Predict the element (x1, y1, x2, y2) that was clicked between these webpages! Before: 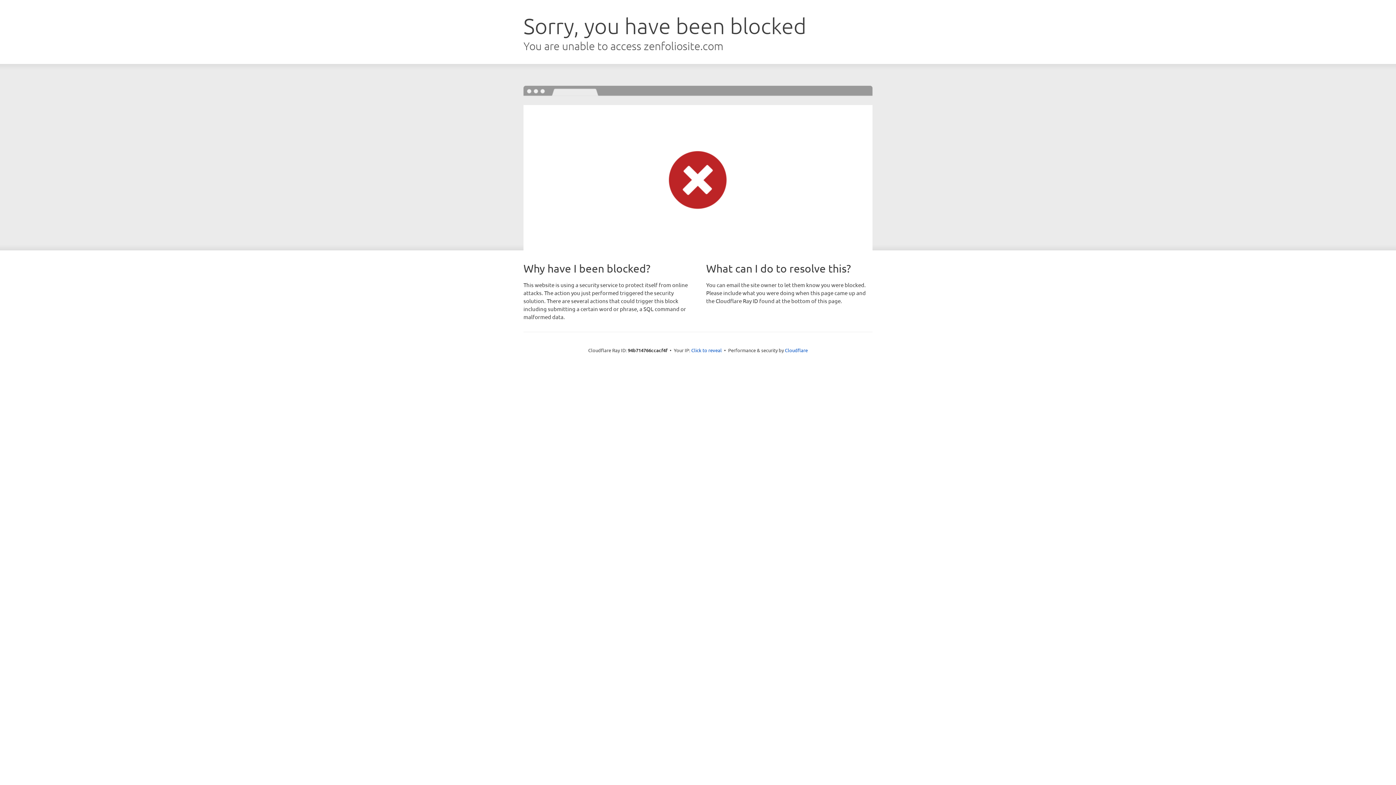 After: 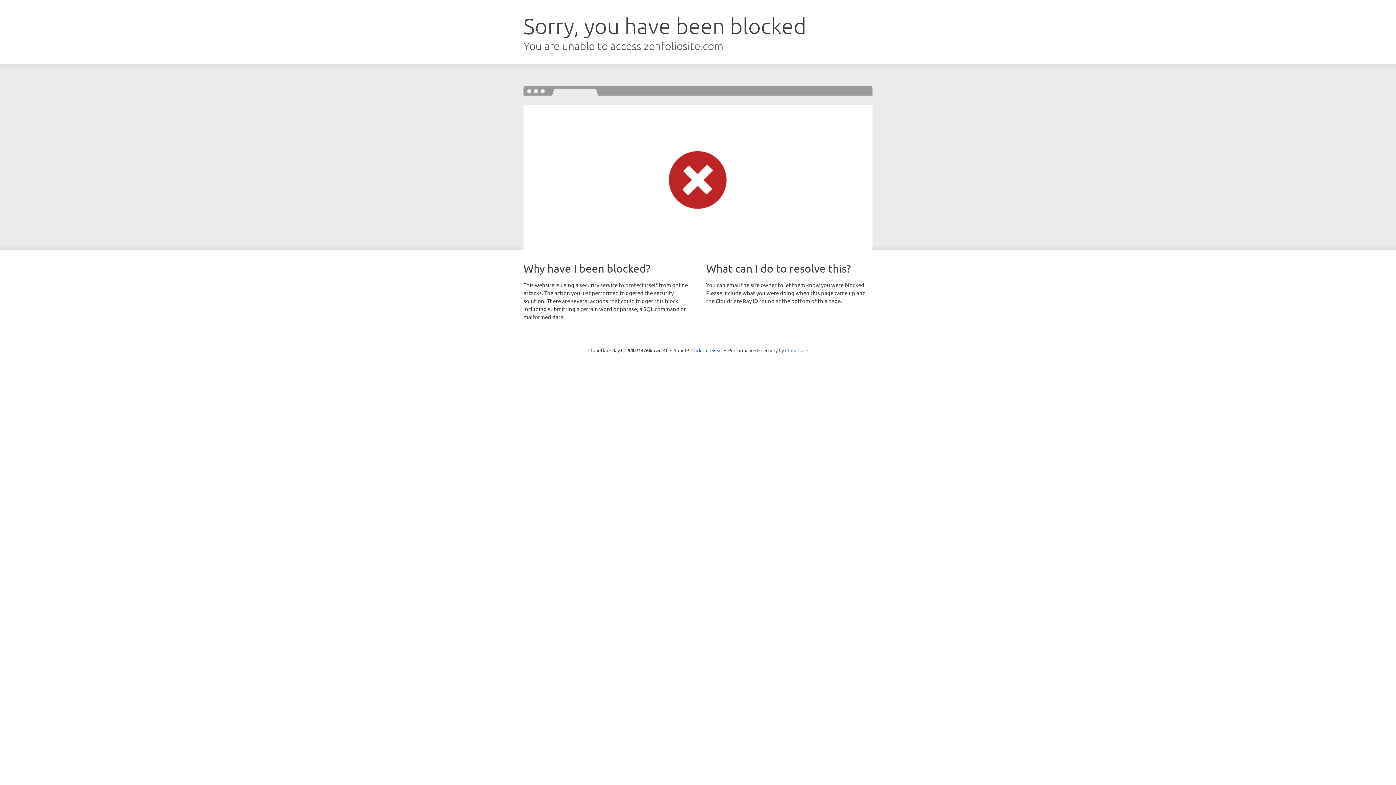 Action: label: Cloudflare bbox: (785, 347, 808, 353)